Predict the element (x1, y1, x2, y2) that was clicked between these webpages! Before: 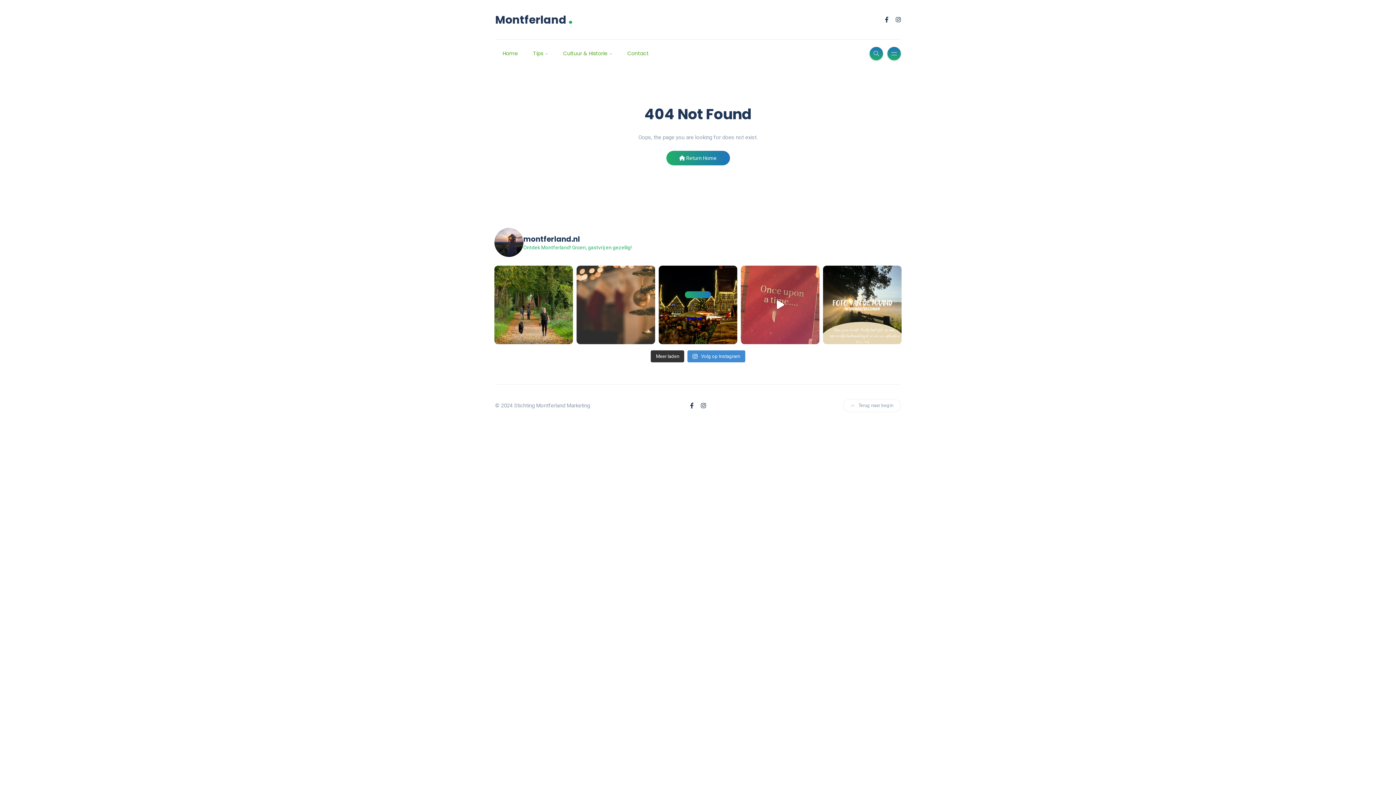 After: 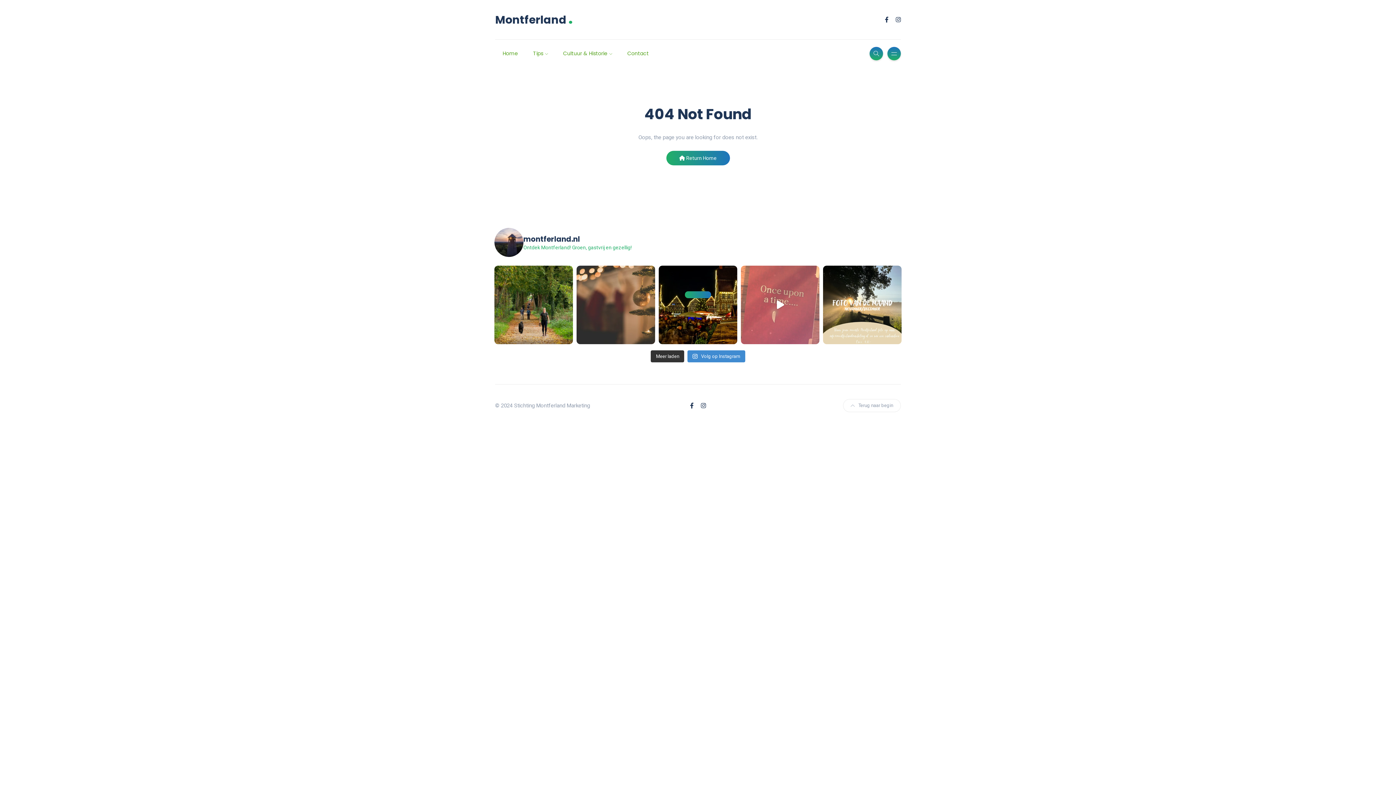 Action: label: Kasteelstad Verlicht 18 & 19 januari 2025, GRATIS bbox: (741, 265, 819, 344)